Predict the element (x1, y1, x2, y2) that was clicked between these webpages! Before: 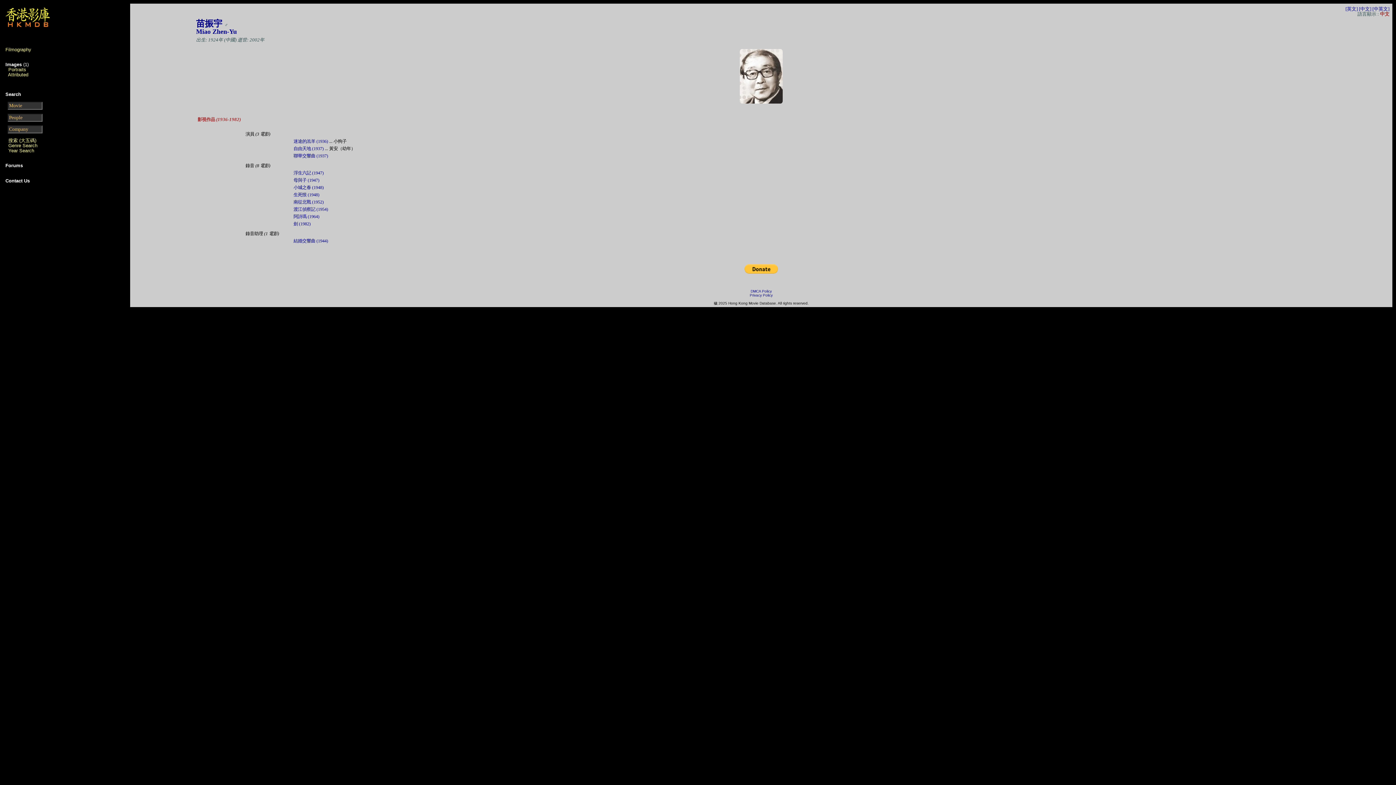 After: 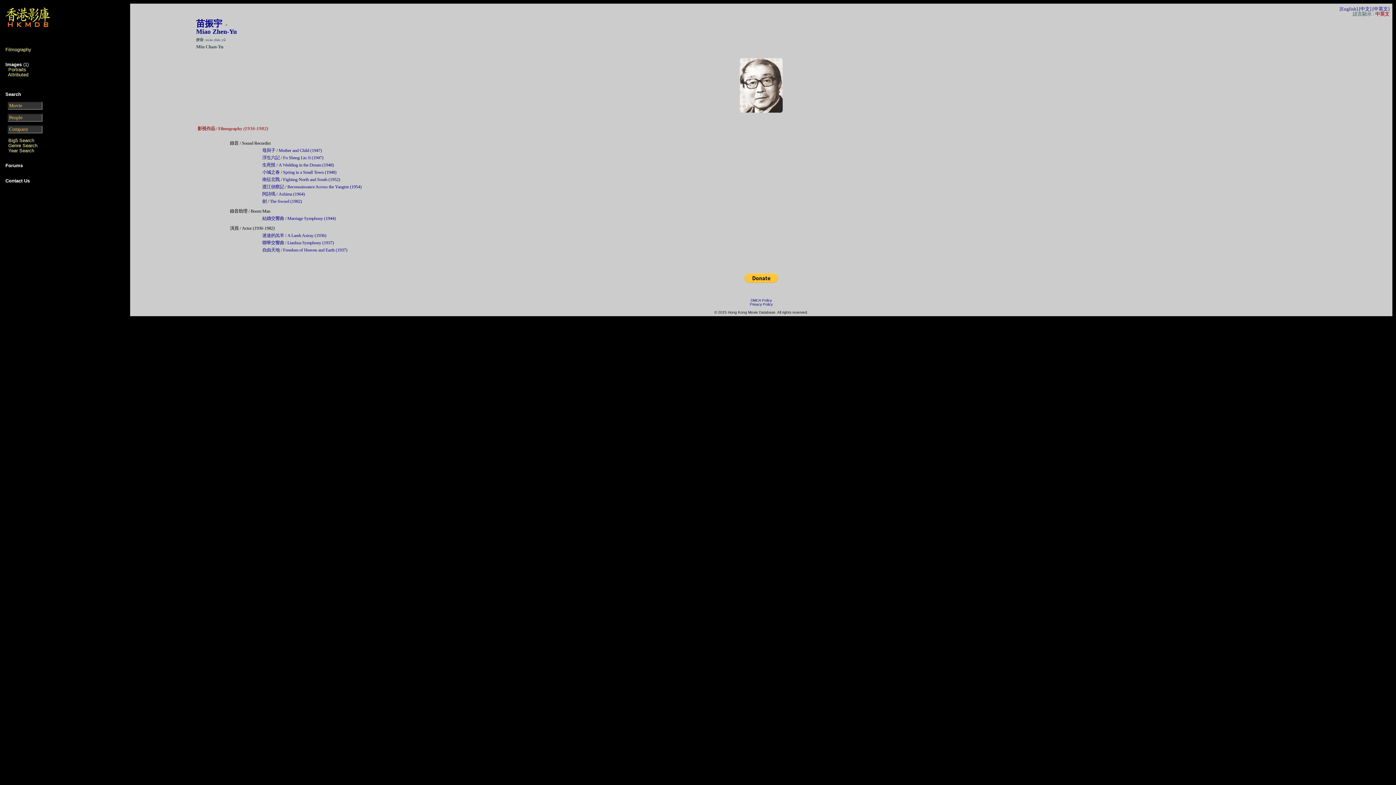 Action: label: [中英文] bbox: (1372, 6, 1389, 11)